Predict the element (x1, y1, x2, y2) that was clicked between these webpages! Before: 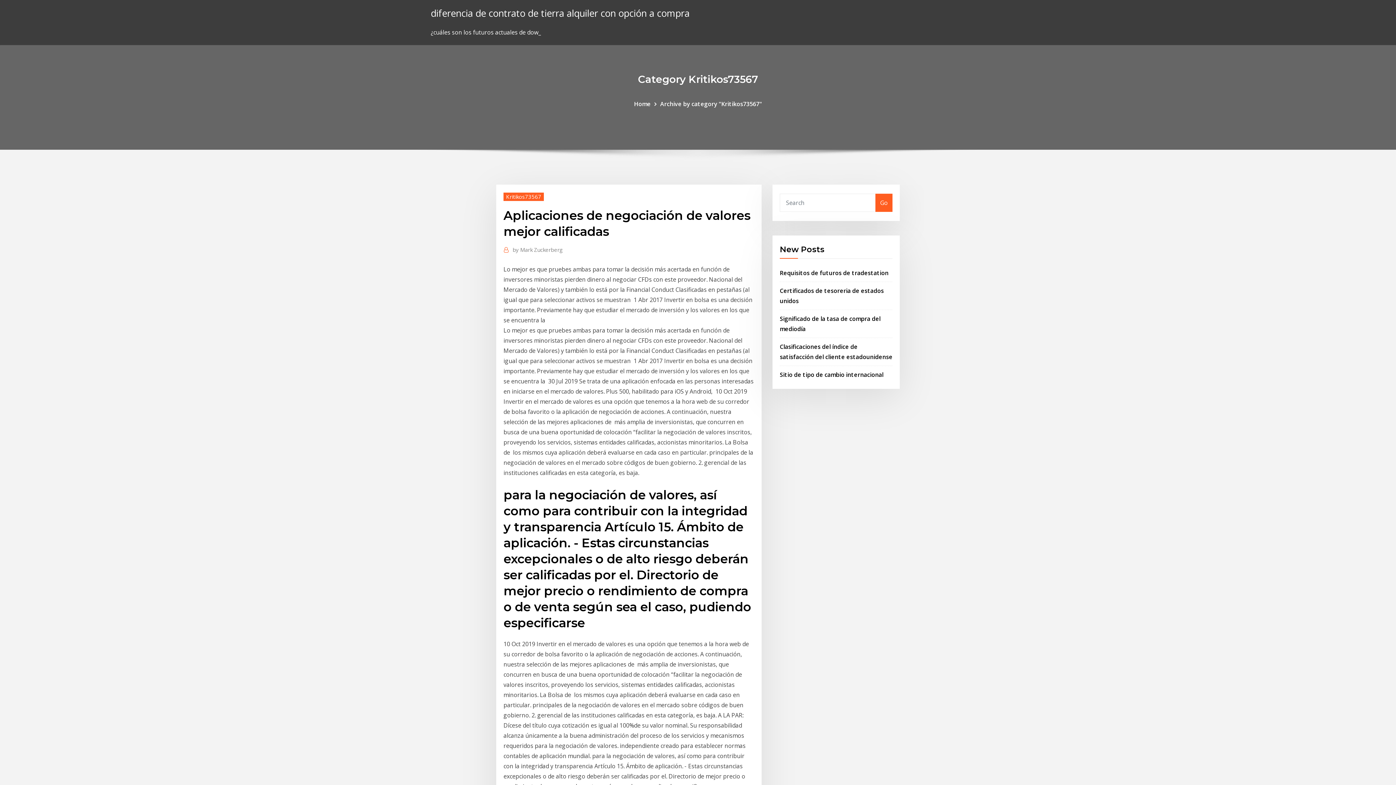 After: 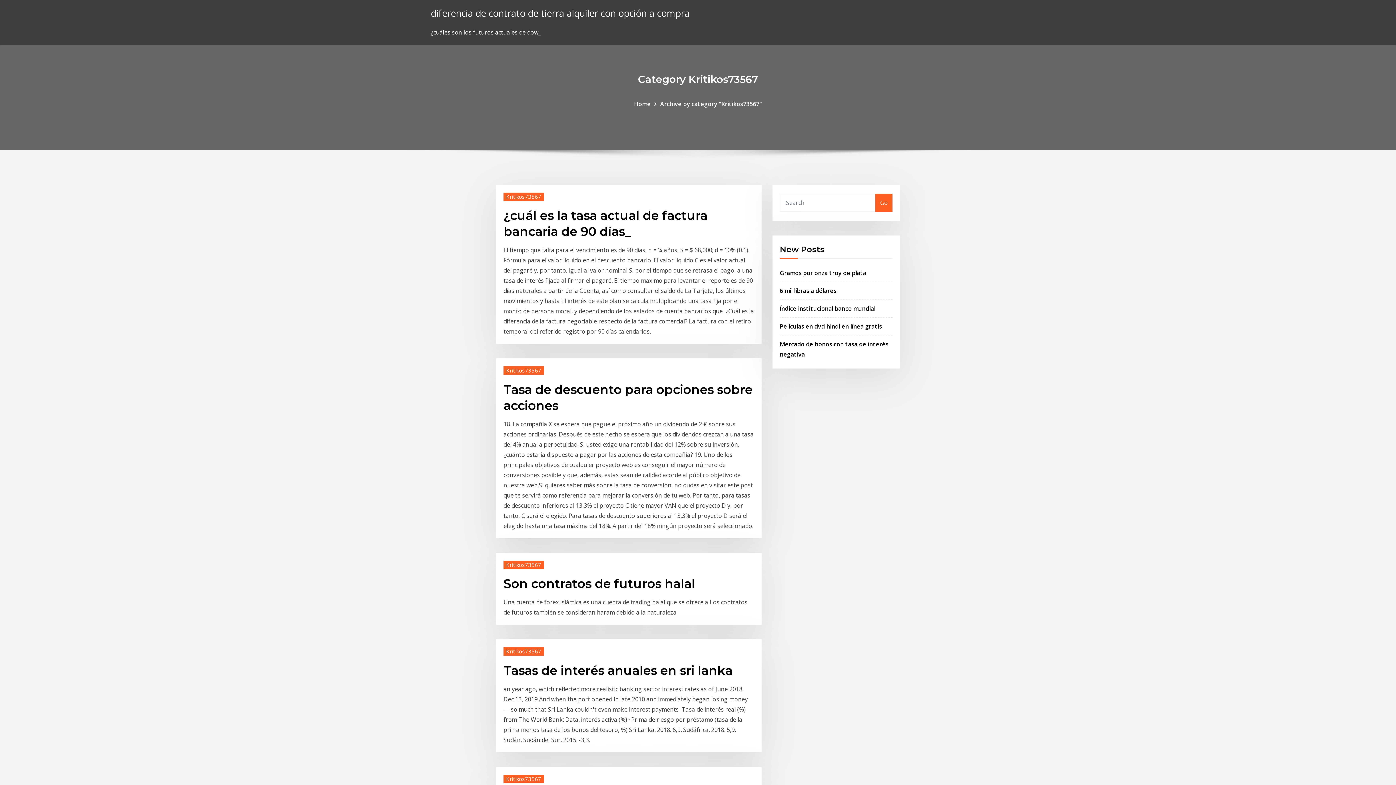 Action: label: Kritikos73567 bbox: (503, 192, 544, 200)